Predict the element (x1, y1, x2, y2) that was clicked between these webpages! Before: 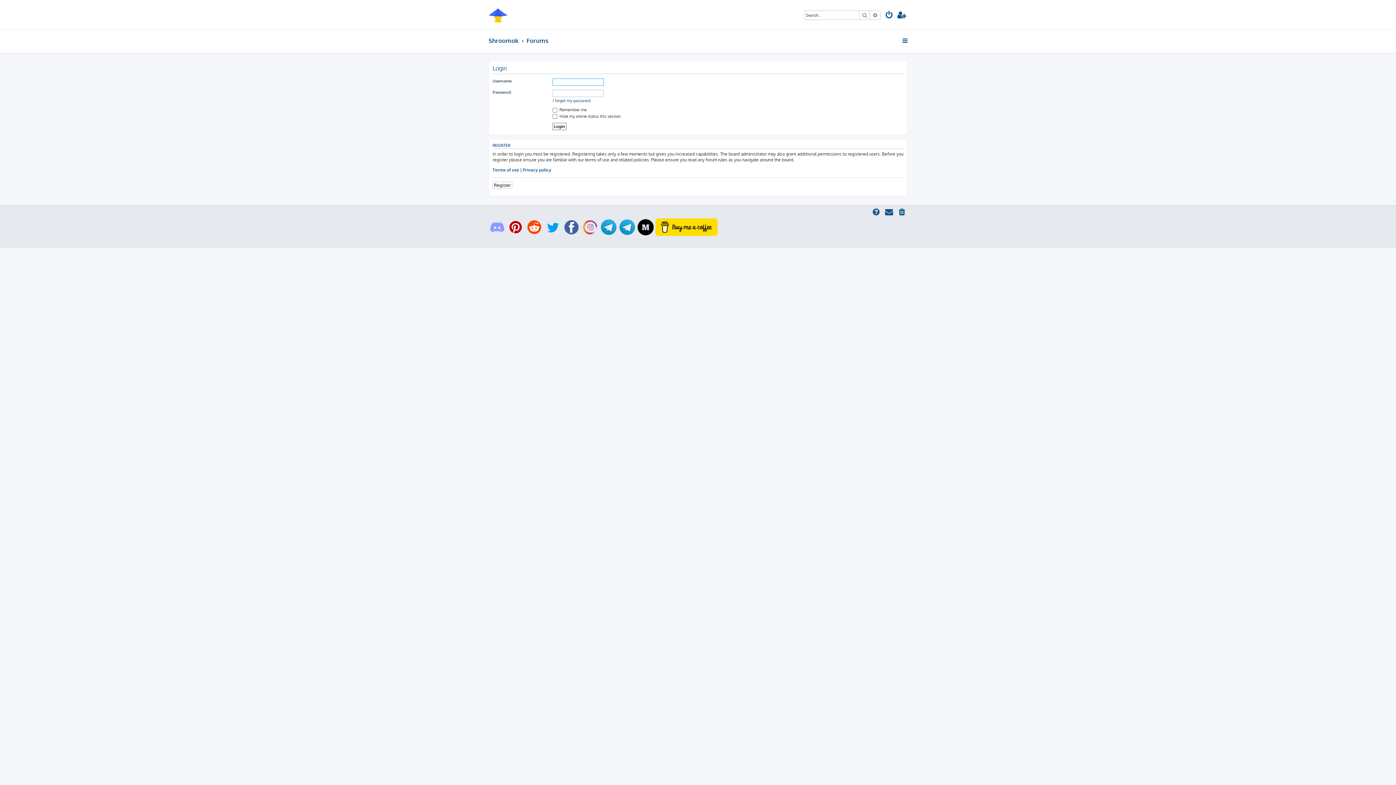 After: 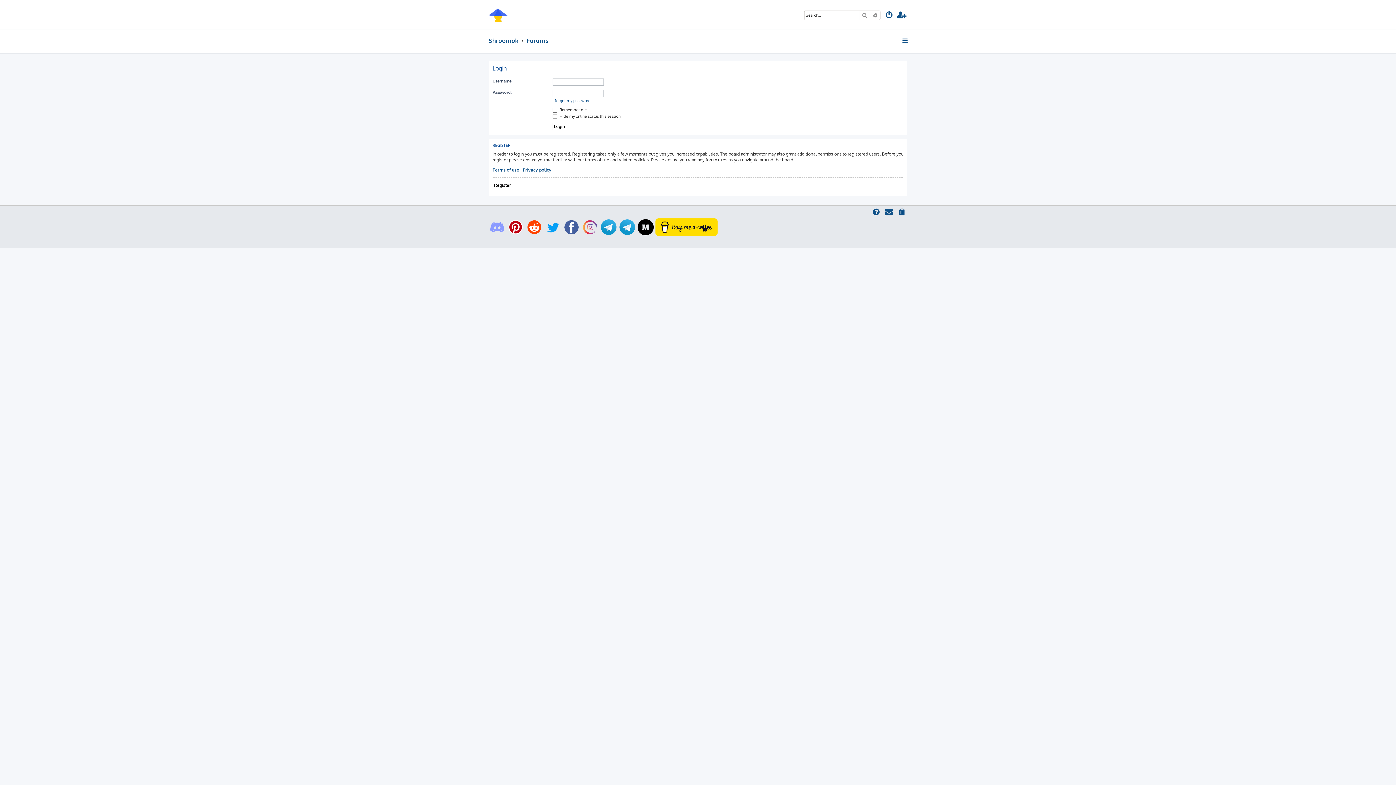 Action: bbox: (488, 218, 506, 235)